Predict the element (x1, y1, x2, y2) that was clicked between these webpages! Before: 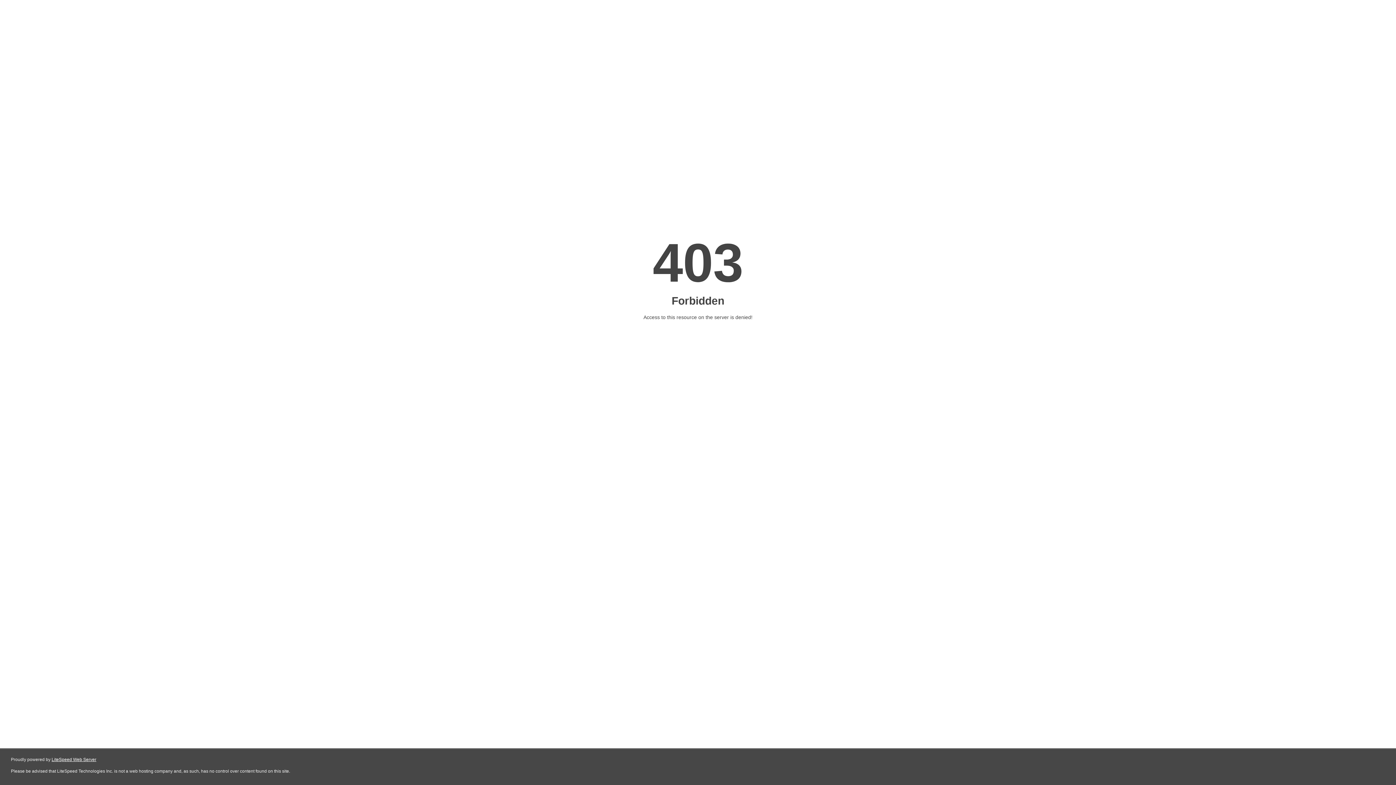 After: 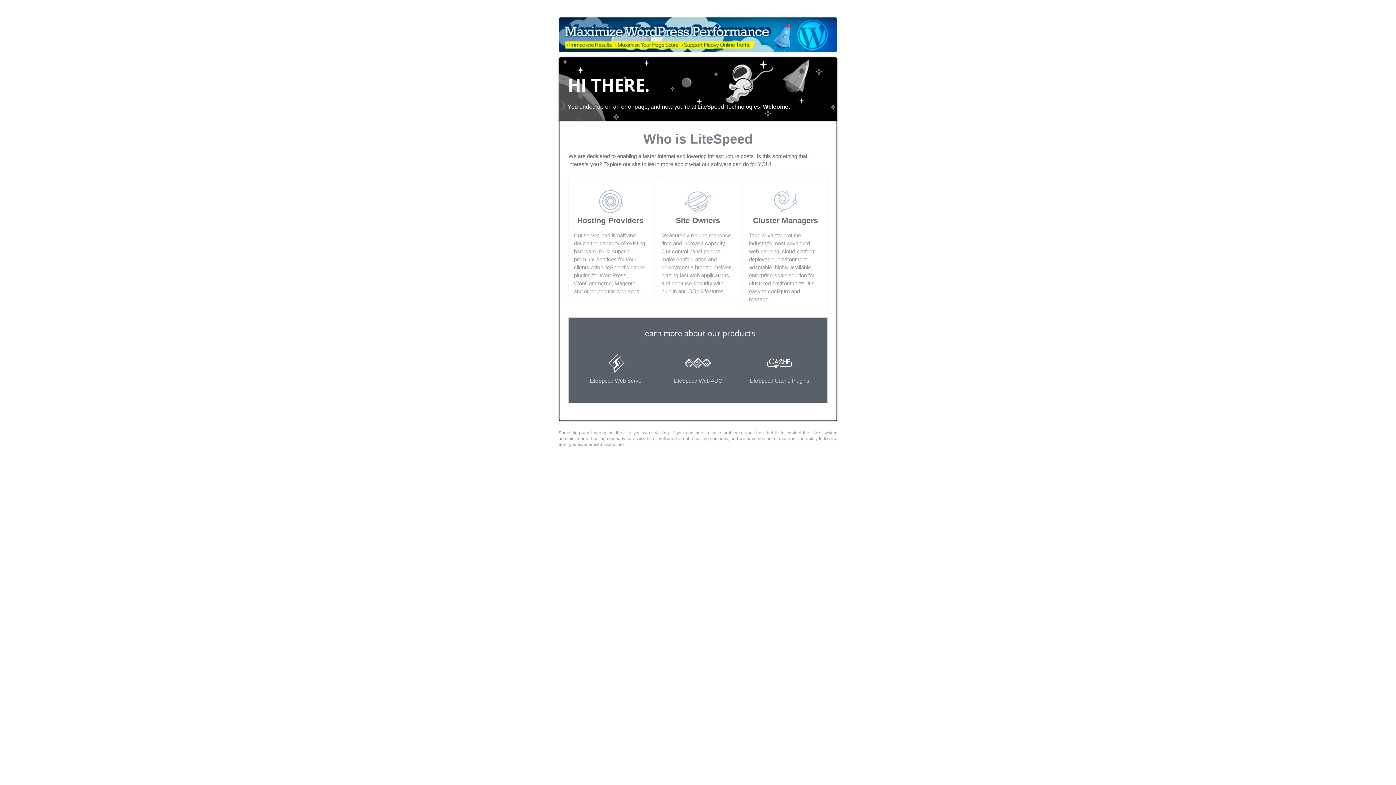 Action: label: LiteSpeed Web Server bbox: (51, 757, 96, 762)